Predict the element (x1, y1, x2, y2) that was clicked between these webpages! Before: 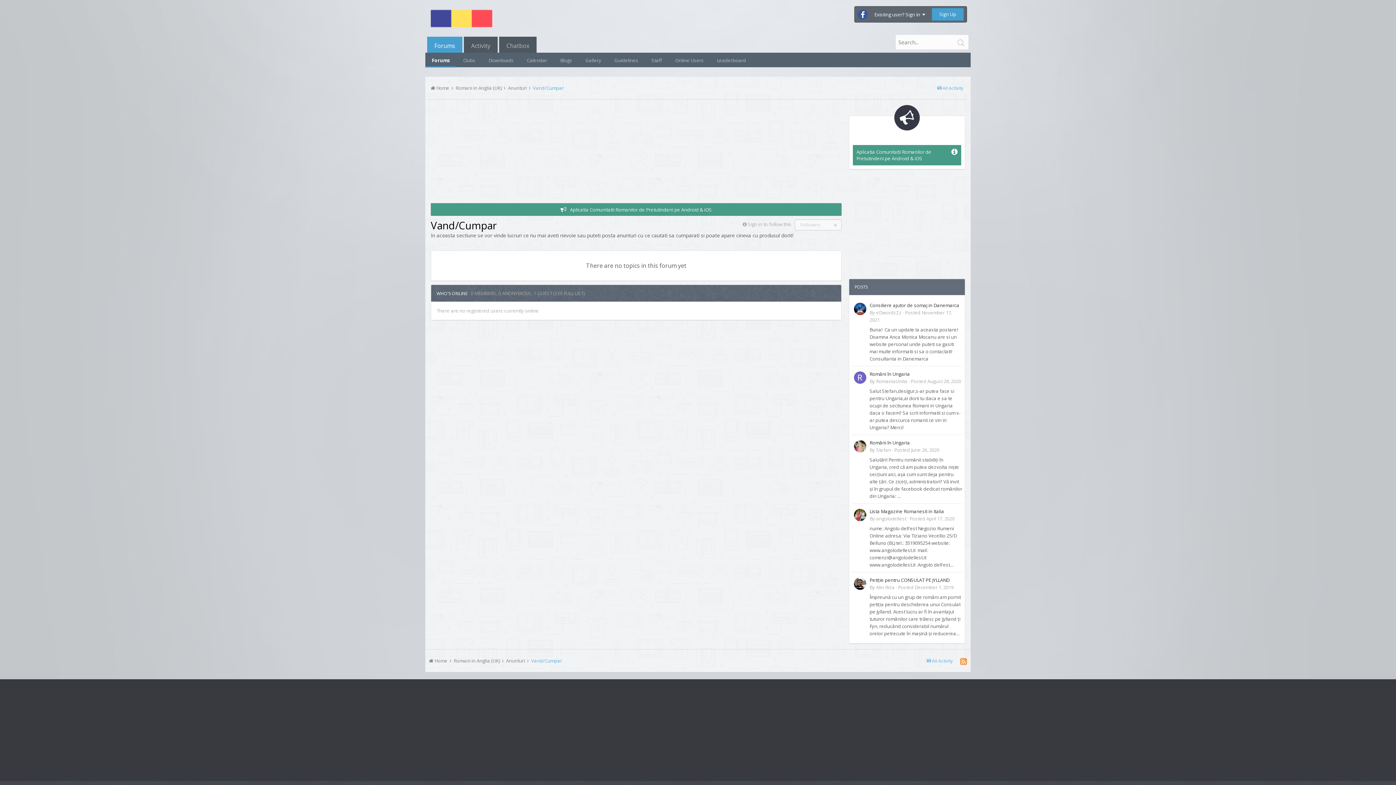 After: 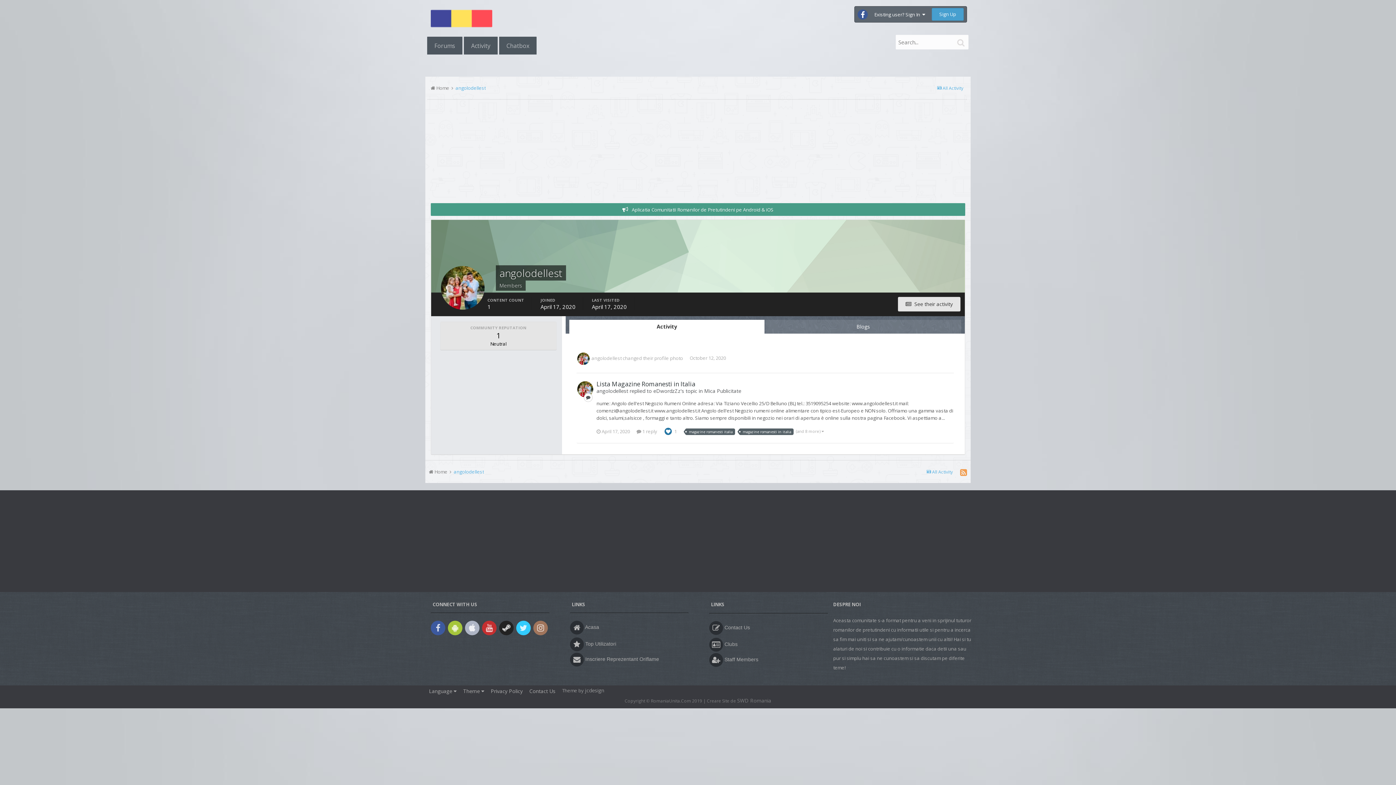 Action: bbox: (854, 509, 866, 521)